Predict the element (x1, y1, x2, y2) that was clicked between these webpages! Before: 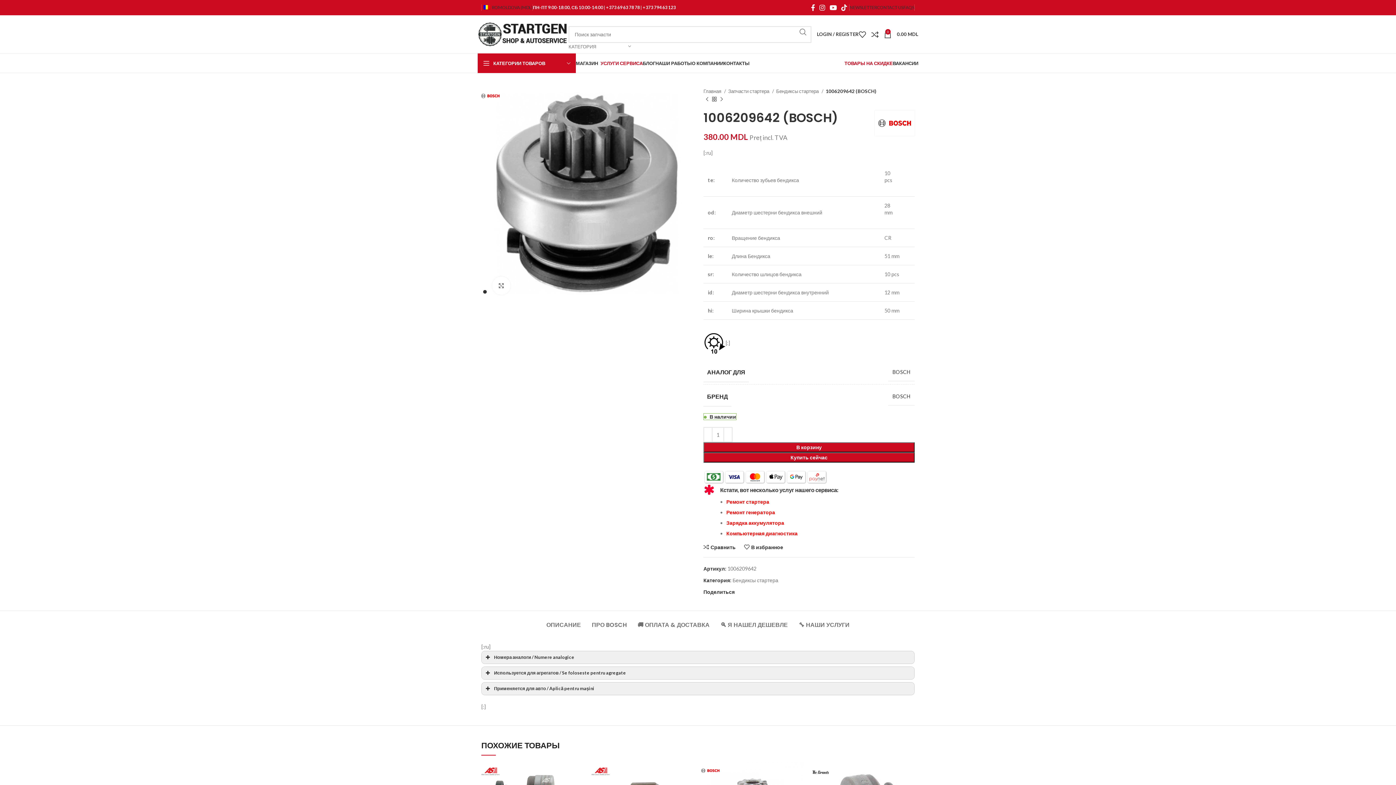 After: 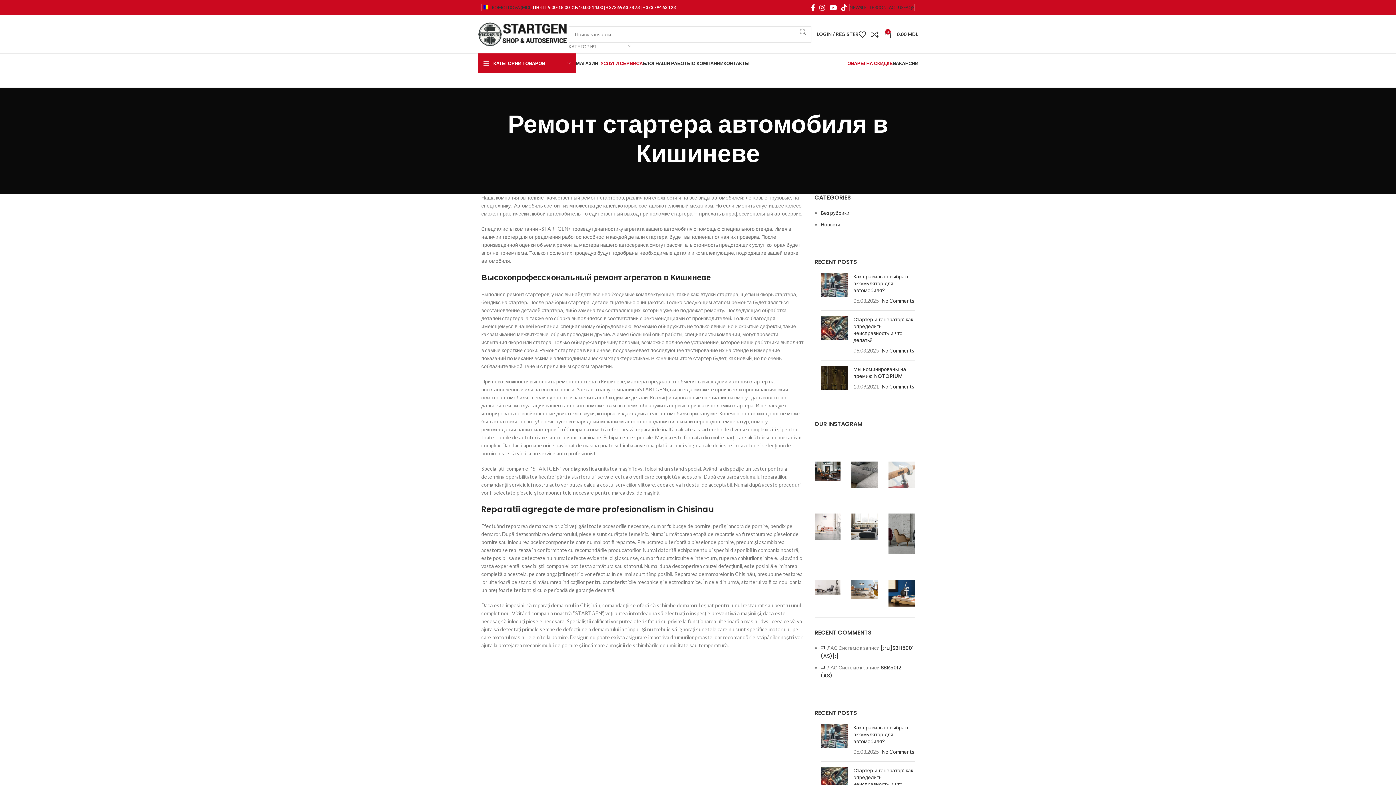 Action: label: Ремонт стартера bbox: (726, 499, 769, 505)